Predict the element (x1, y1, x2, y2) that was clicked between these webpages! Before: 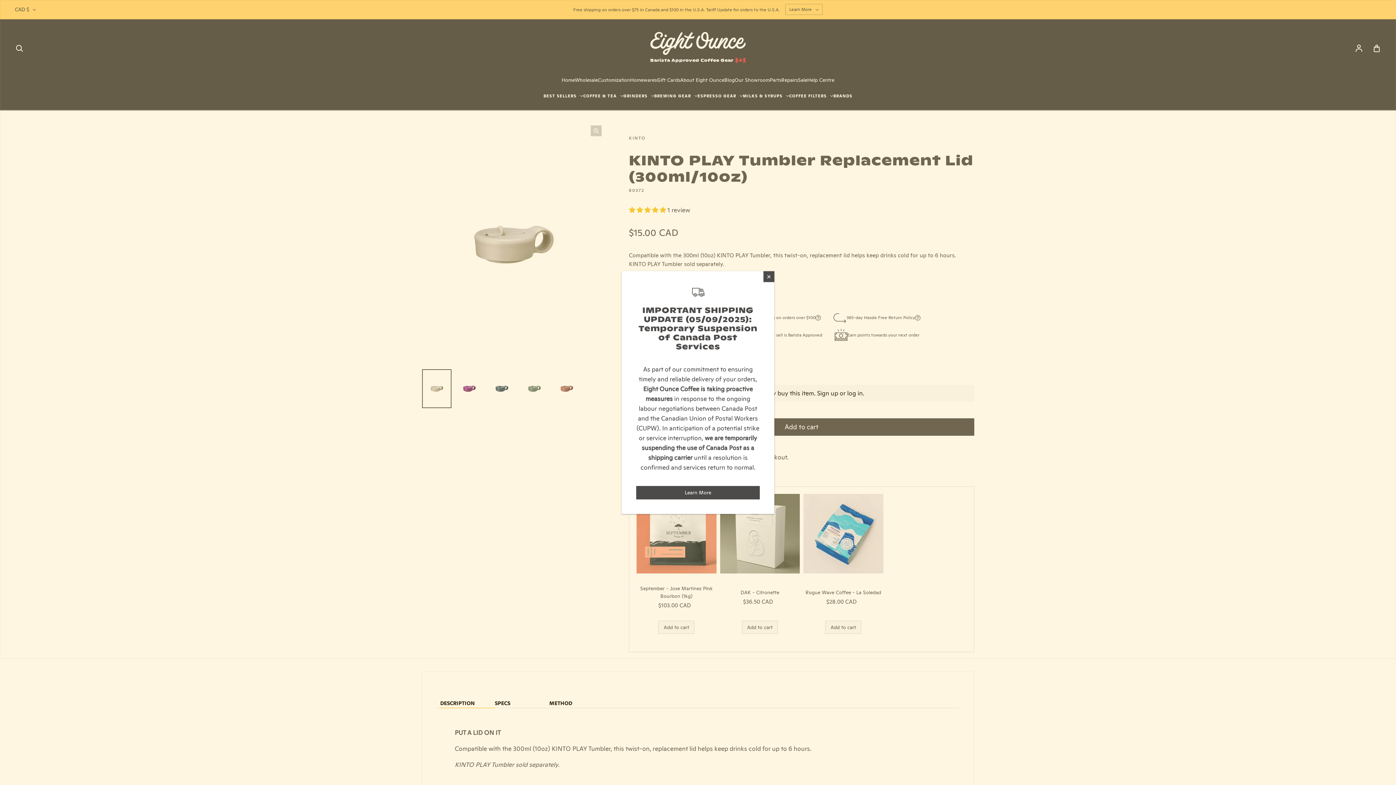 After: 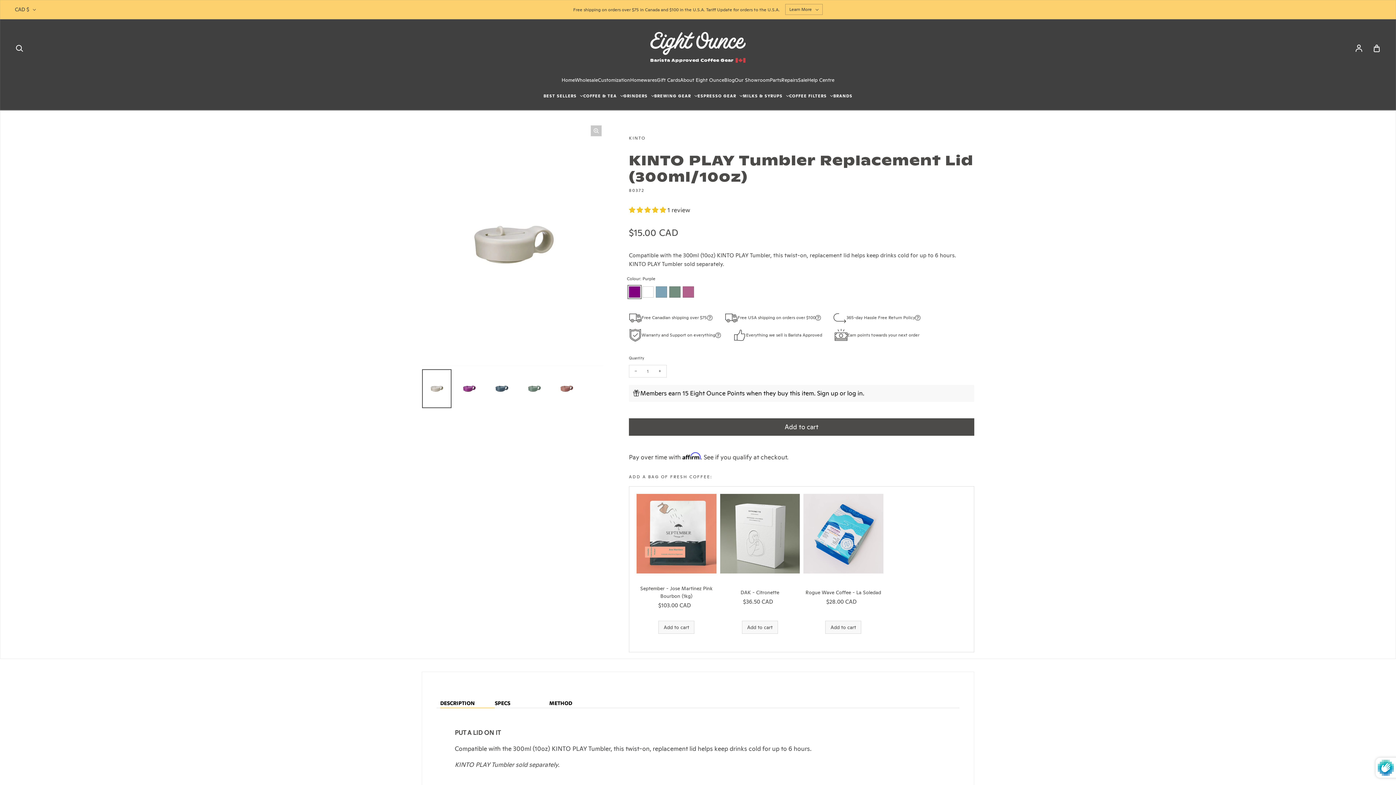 Action: label: Close bbox: (763, 271, 774, 282)